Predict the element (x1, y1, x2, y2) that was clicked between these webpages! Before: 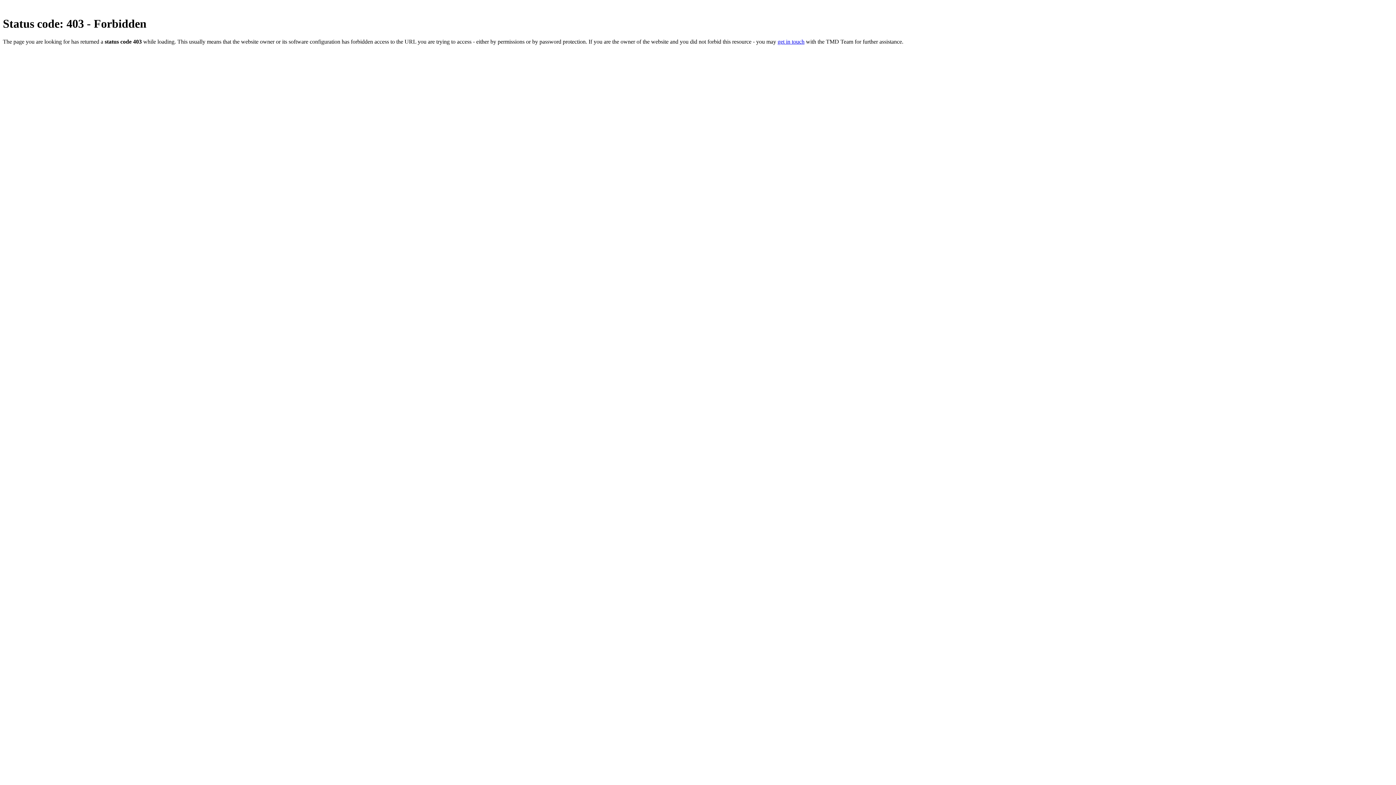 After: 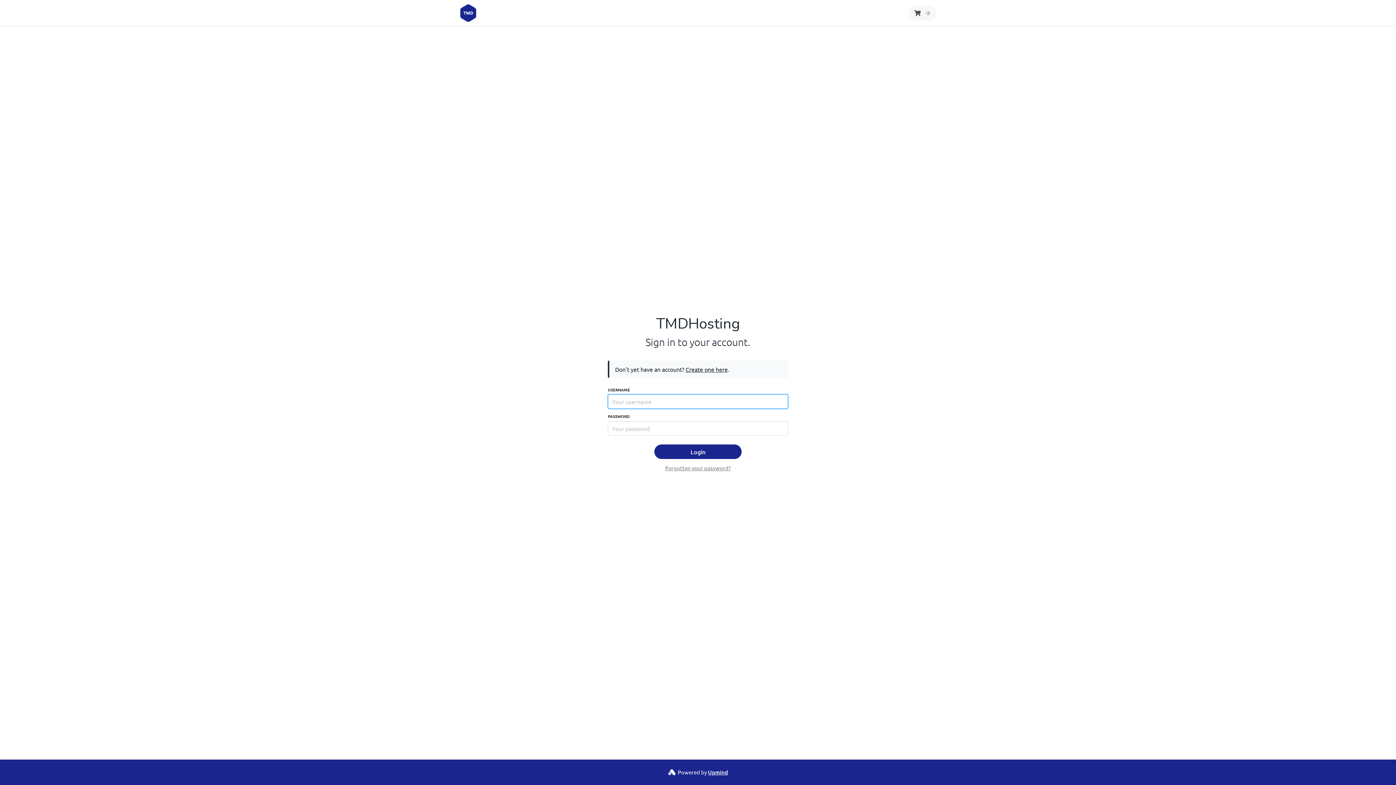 Action: label: get in touch bbox: (777, 38, 804, 44)